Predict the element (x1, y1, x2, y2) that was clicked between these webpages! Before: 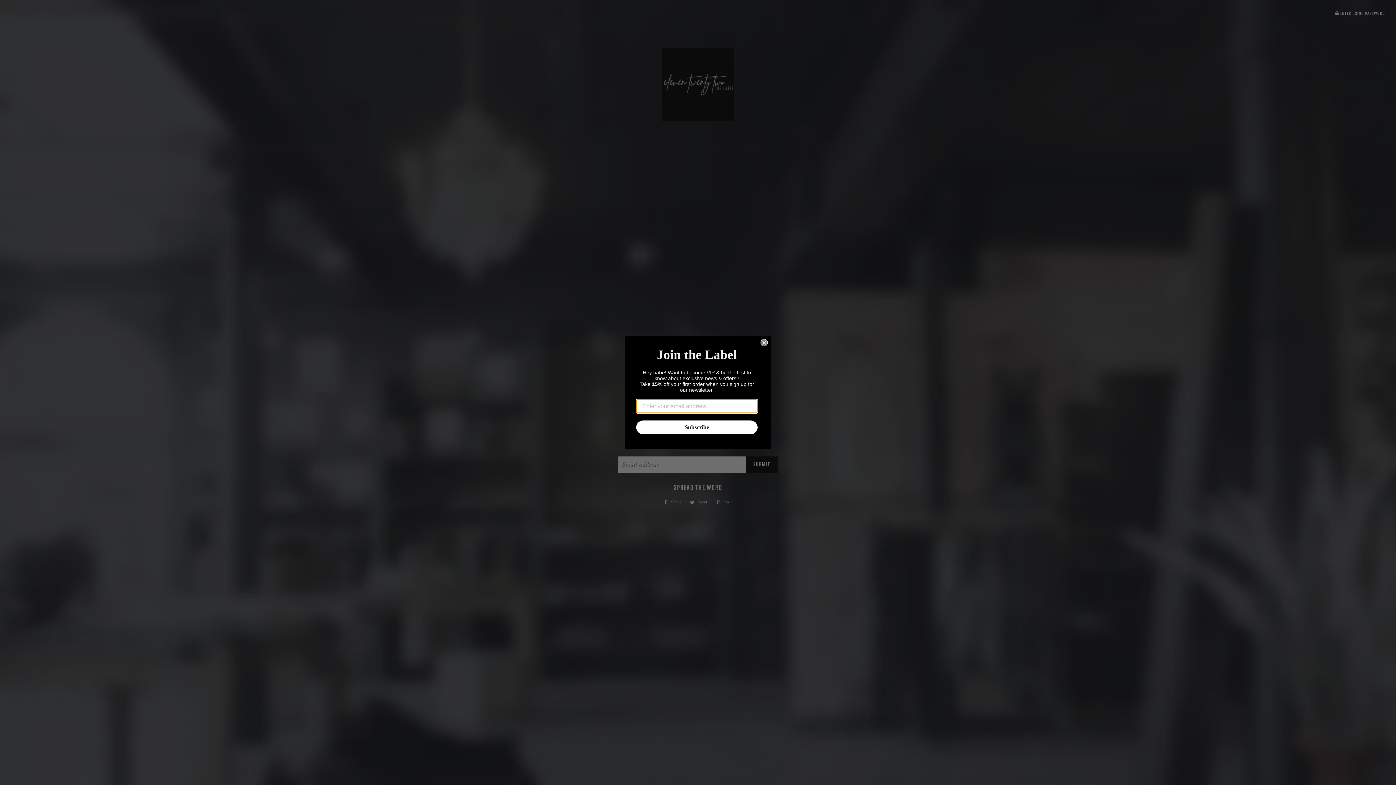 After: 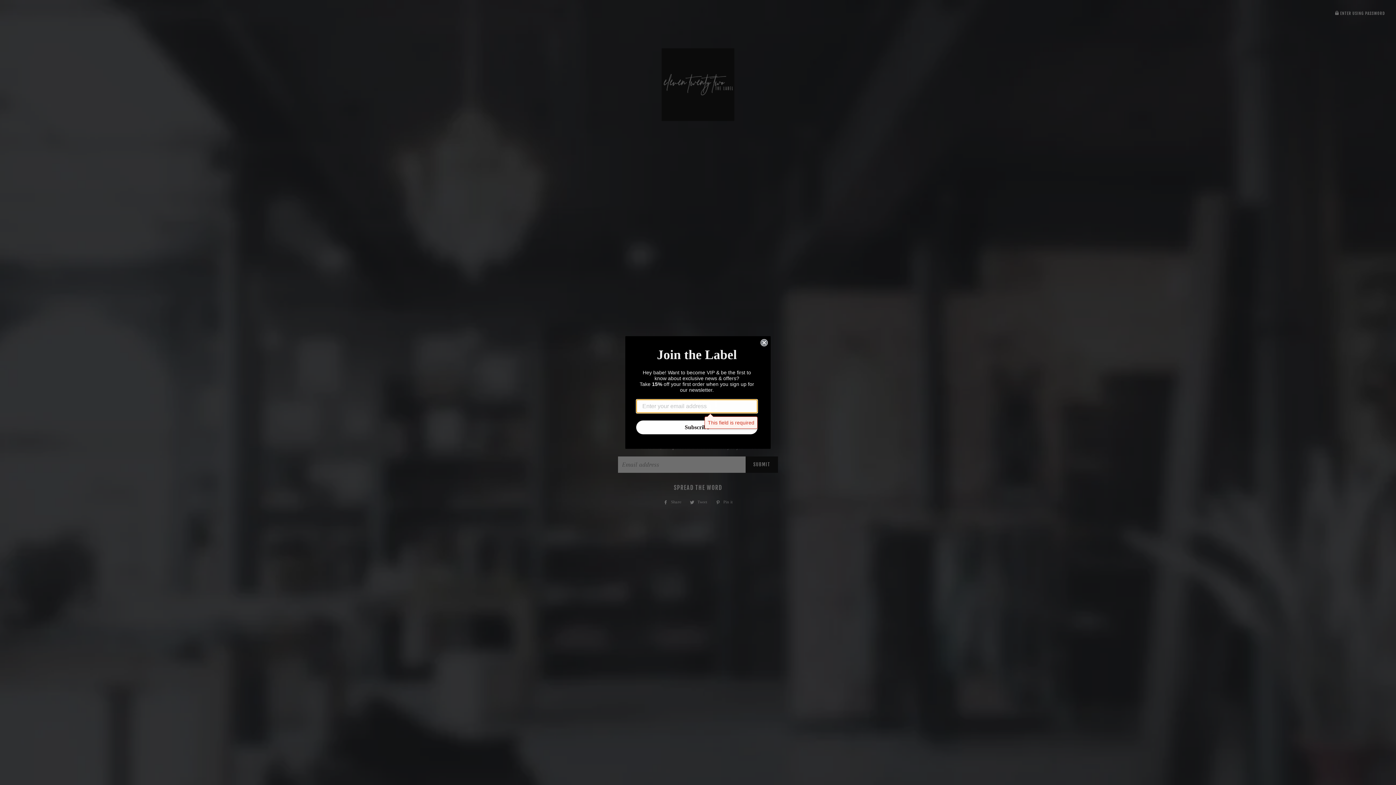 Action: label: Subscribe bbox: (636, 420, 757, 434)